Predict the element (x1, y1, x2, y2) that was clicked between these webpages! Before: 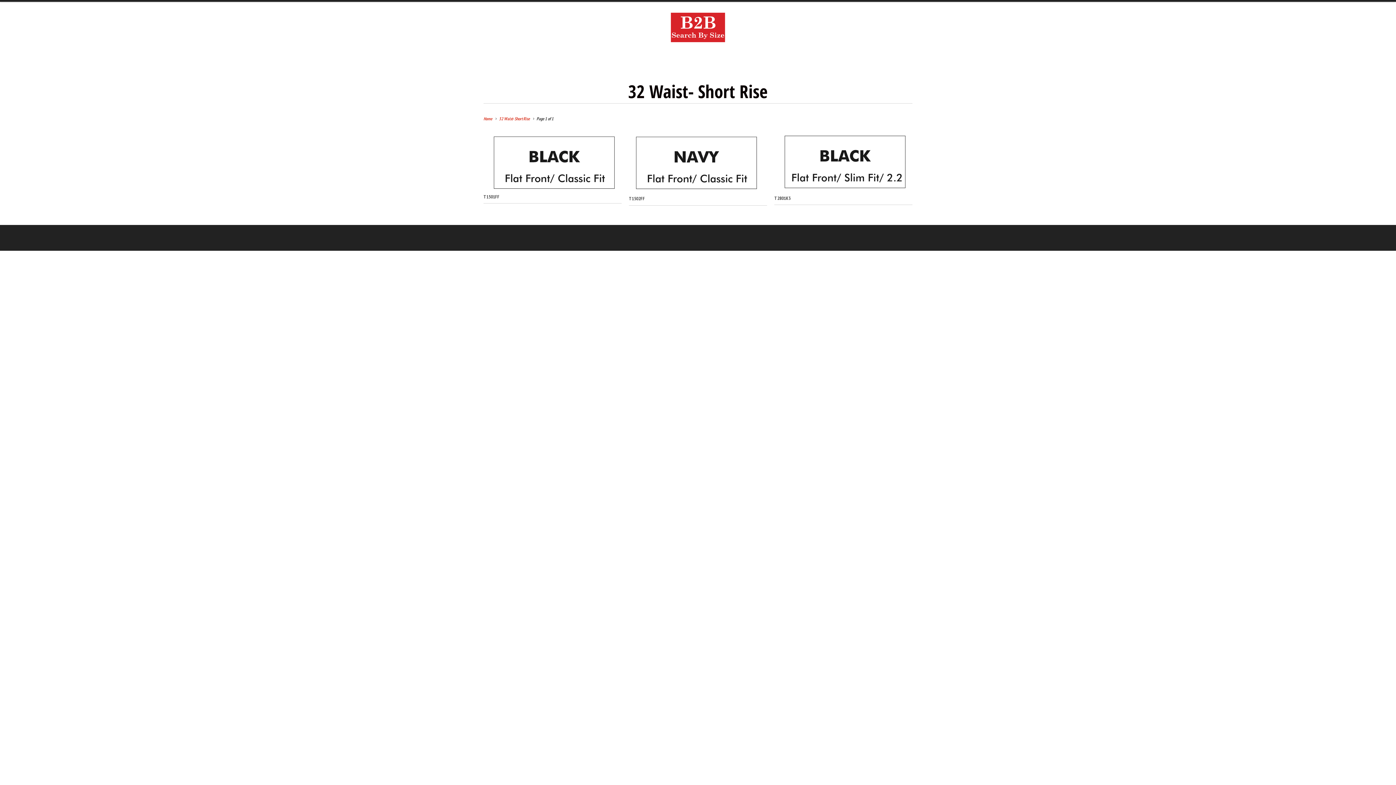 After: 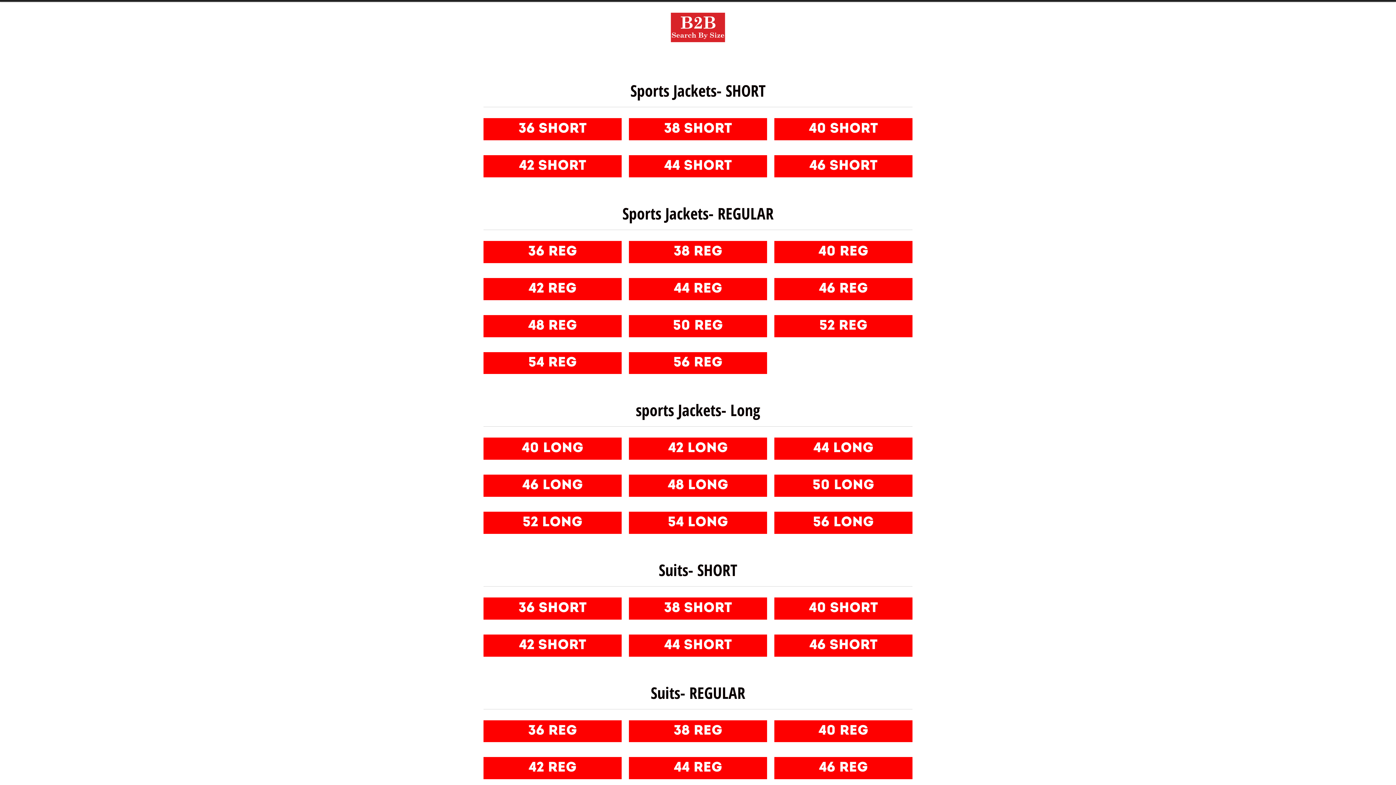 Action: bbox: (670, 12, 725, 46)